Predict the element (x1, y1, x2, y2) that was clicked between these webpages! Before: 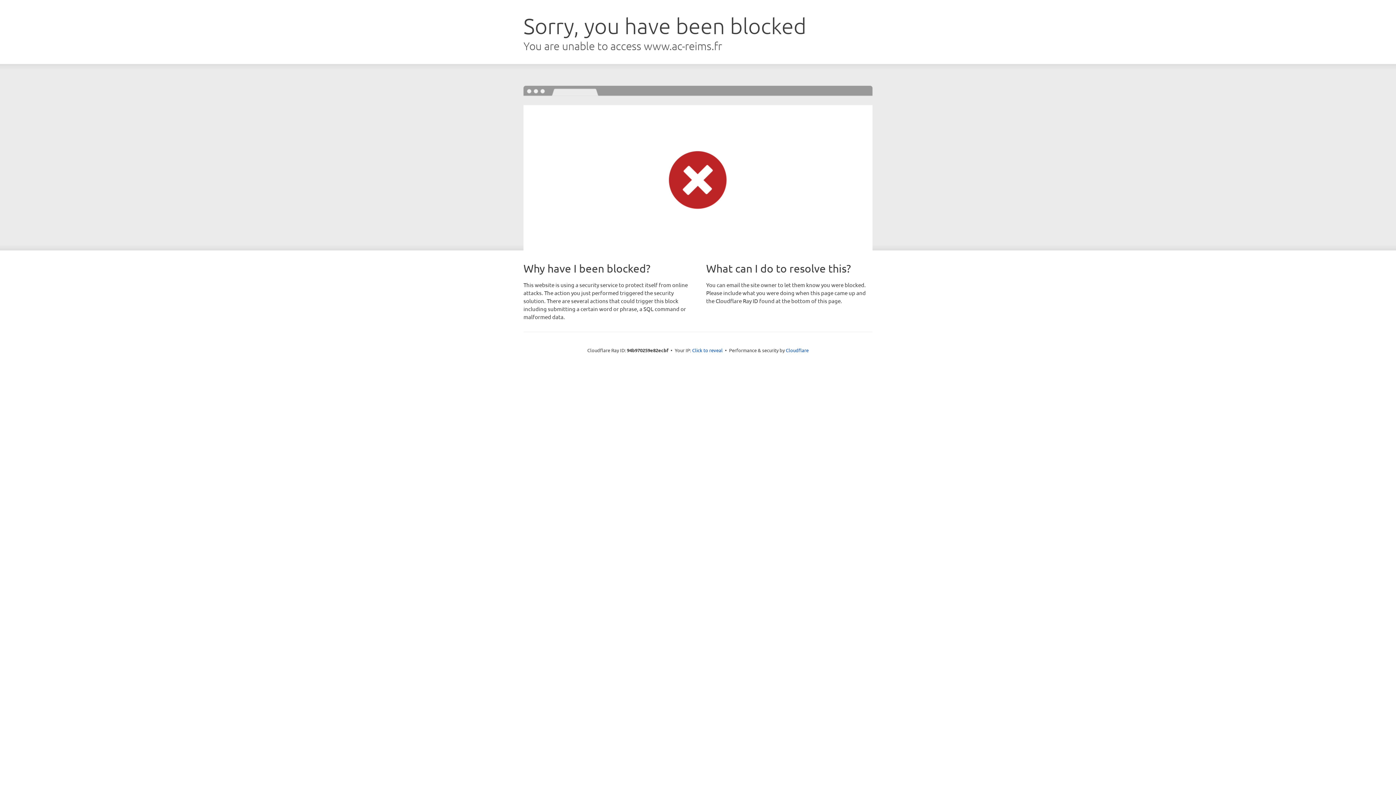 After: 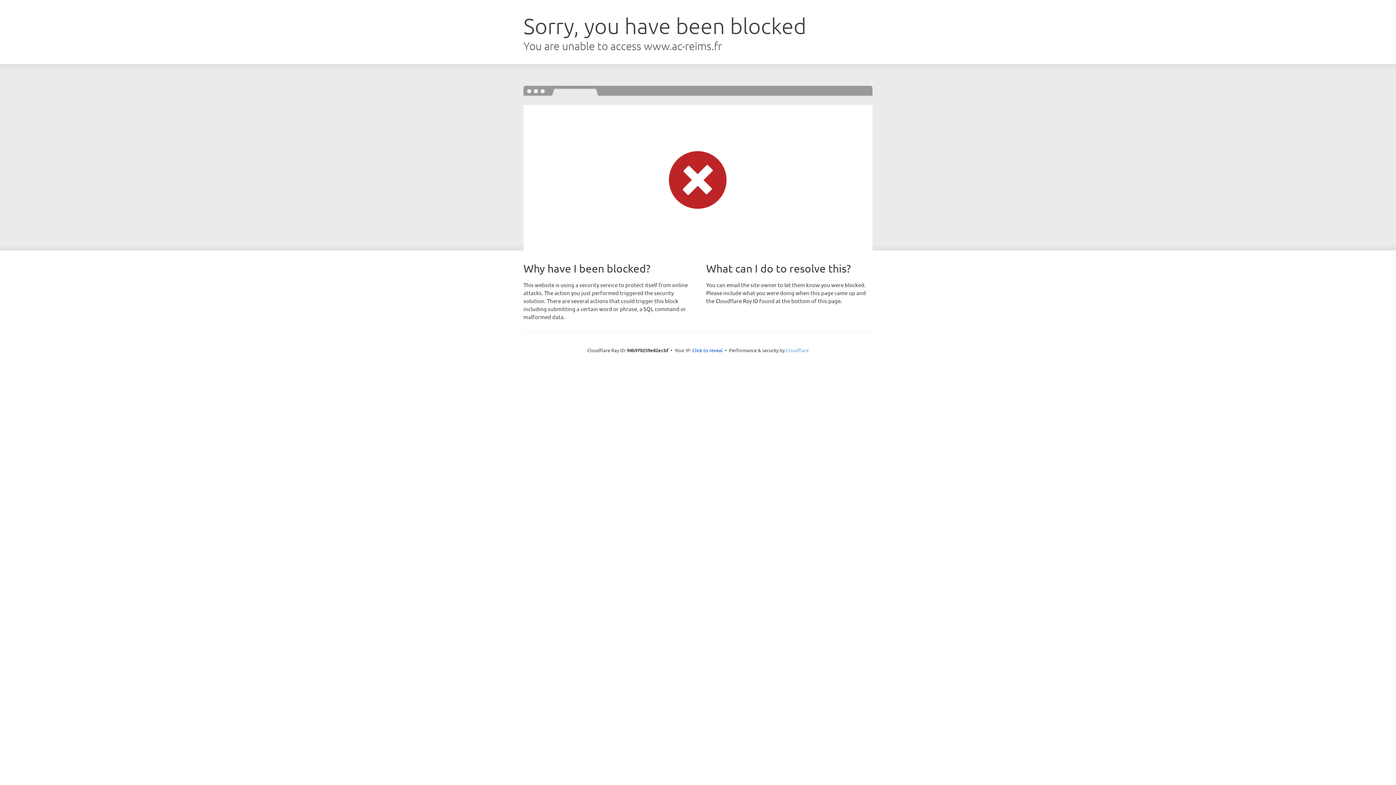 Action: bbox: (786, 347, 808, 353) label: Cloudflare